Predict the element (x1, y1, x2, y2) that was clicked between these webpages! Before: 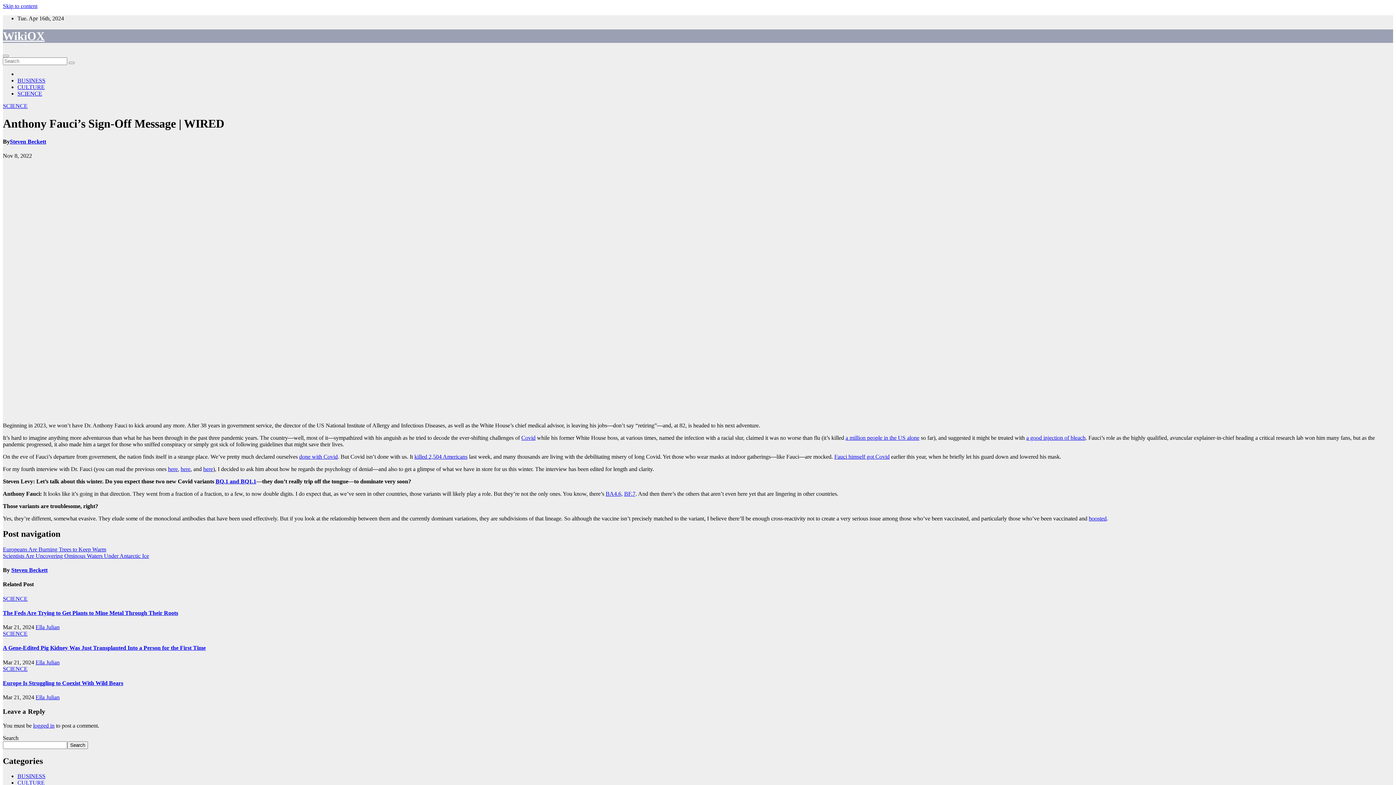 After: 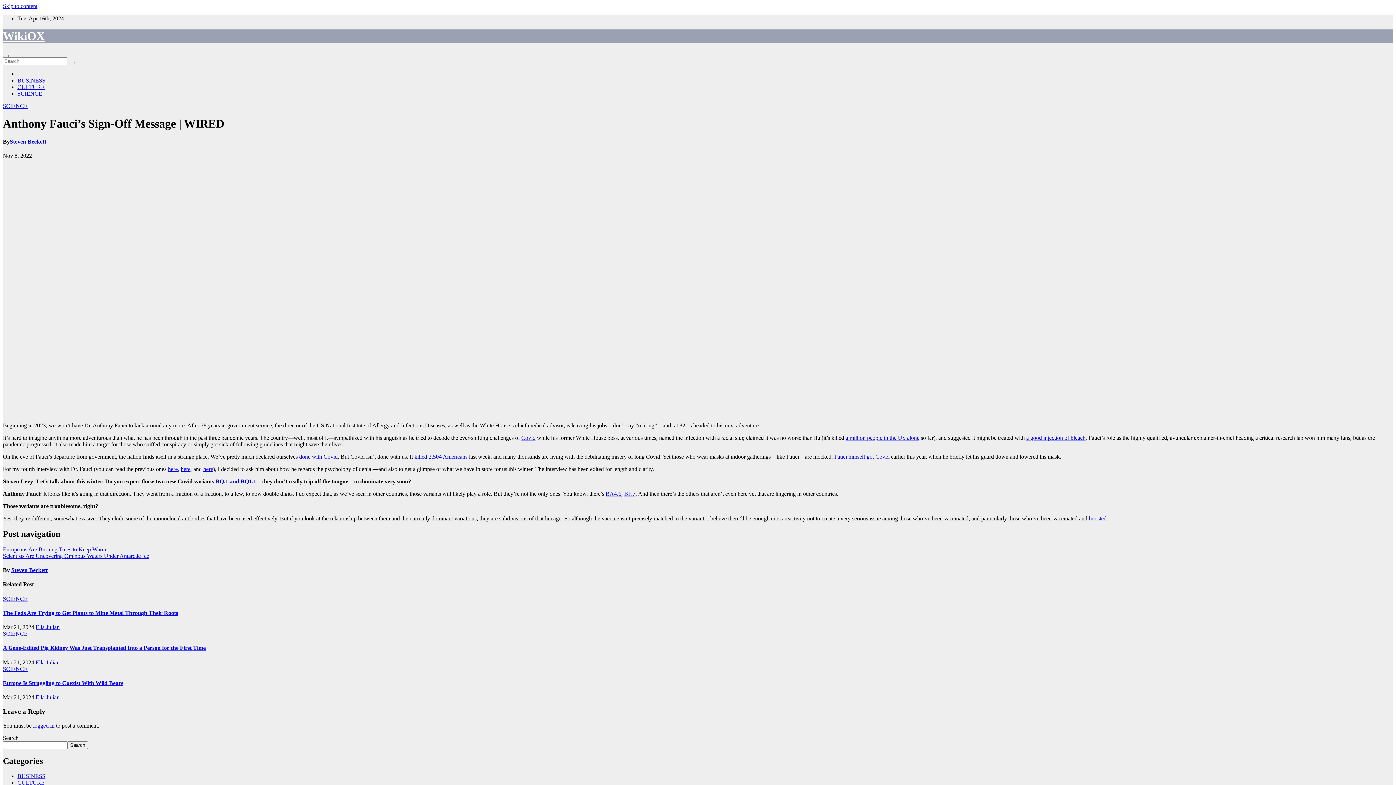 Action: label: Fauci himself got Covid bbox: (834, 453, 889, 460)